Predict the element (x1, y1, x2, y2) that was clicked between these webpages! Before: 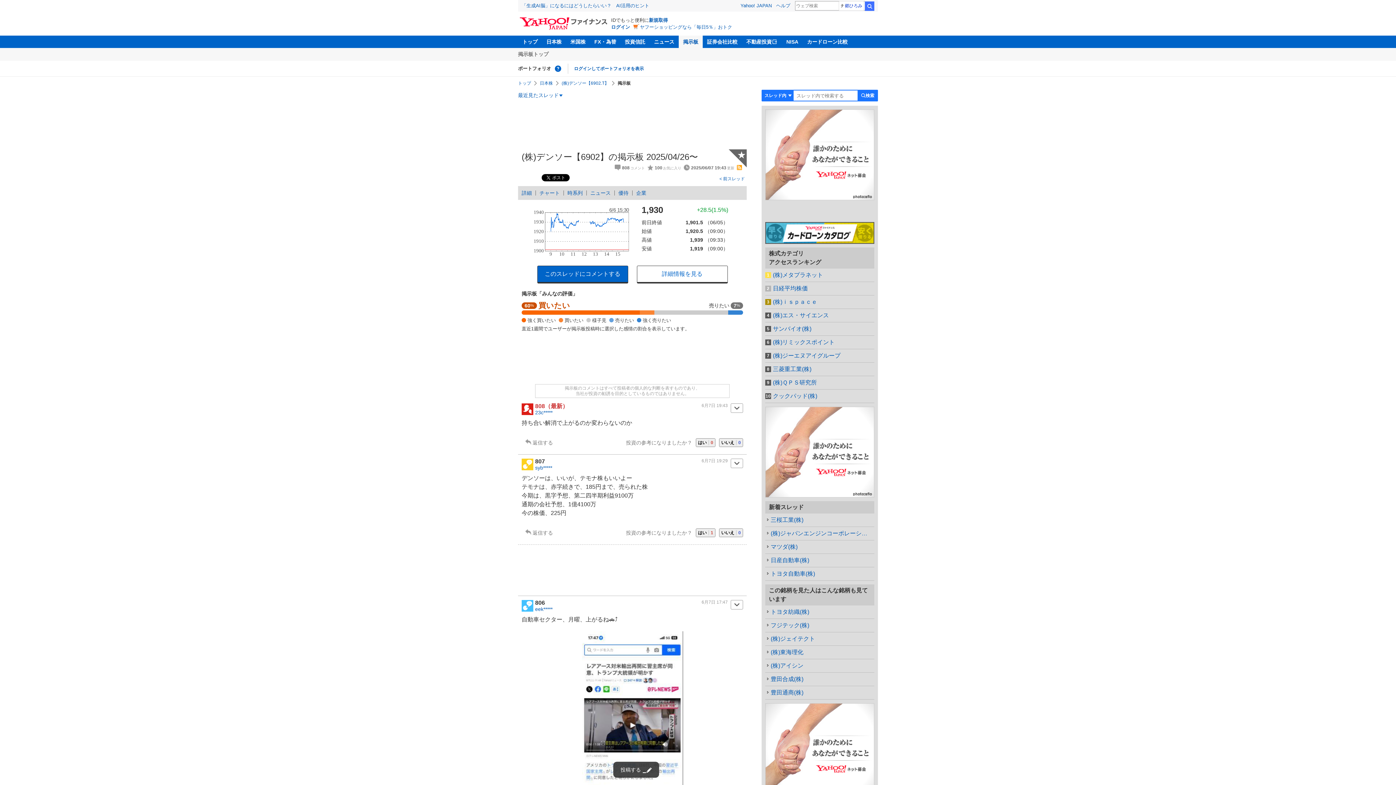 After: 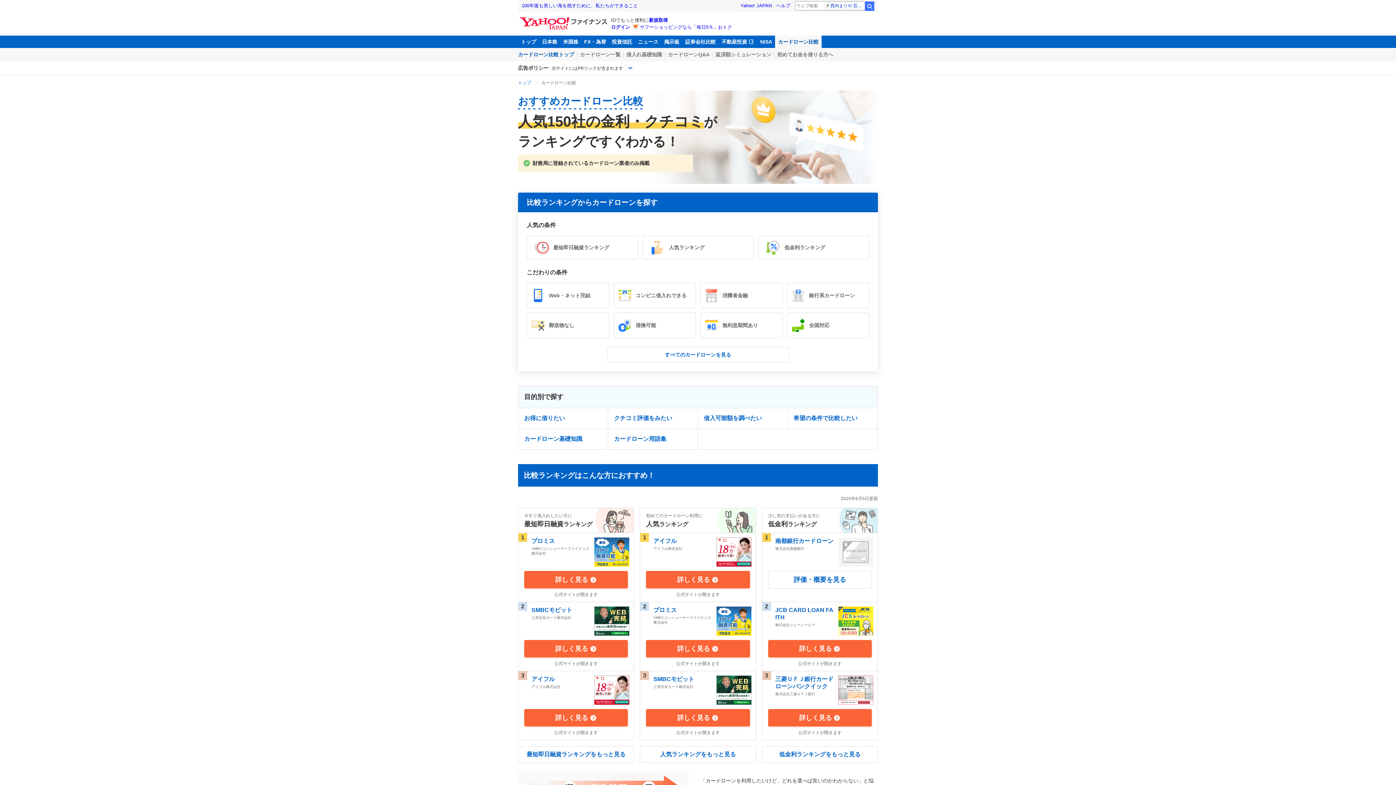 Action: bbox: (765, 329, 874, 336)